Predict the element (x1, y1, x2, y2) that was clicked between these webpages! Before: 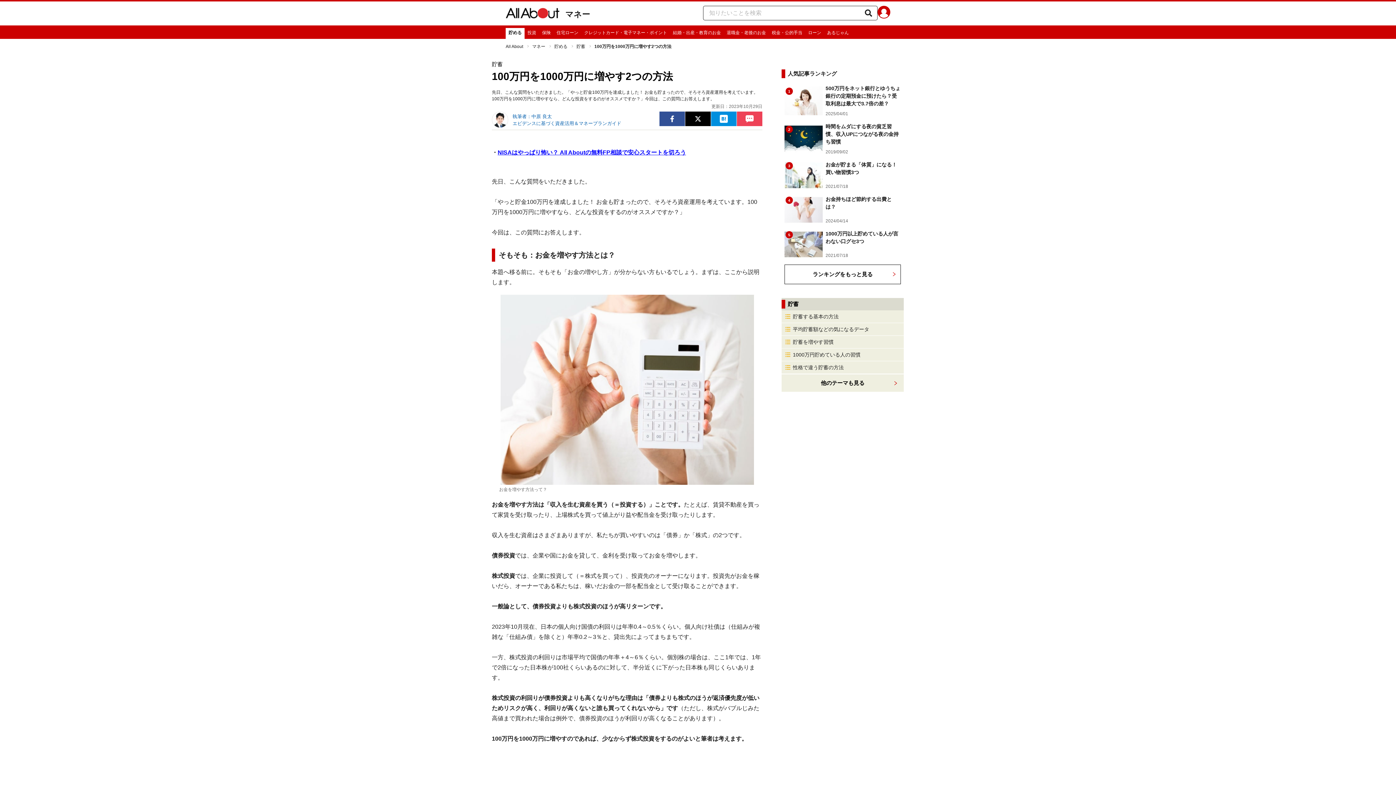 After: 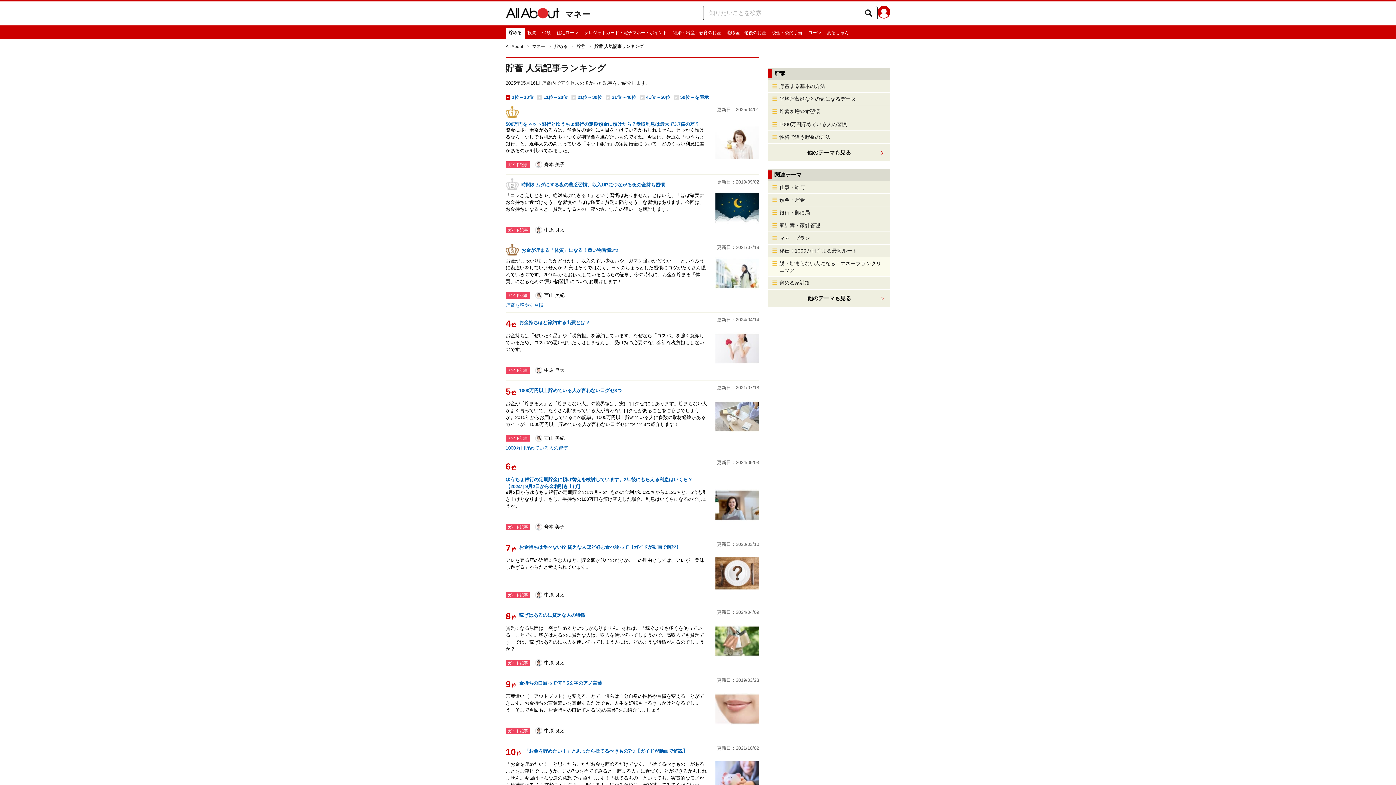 Action: label: ランキングをもっと見る bbox: (784, 264, 901, 284)